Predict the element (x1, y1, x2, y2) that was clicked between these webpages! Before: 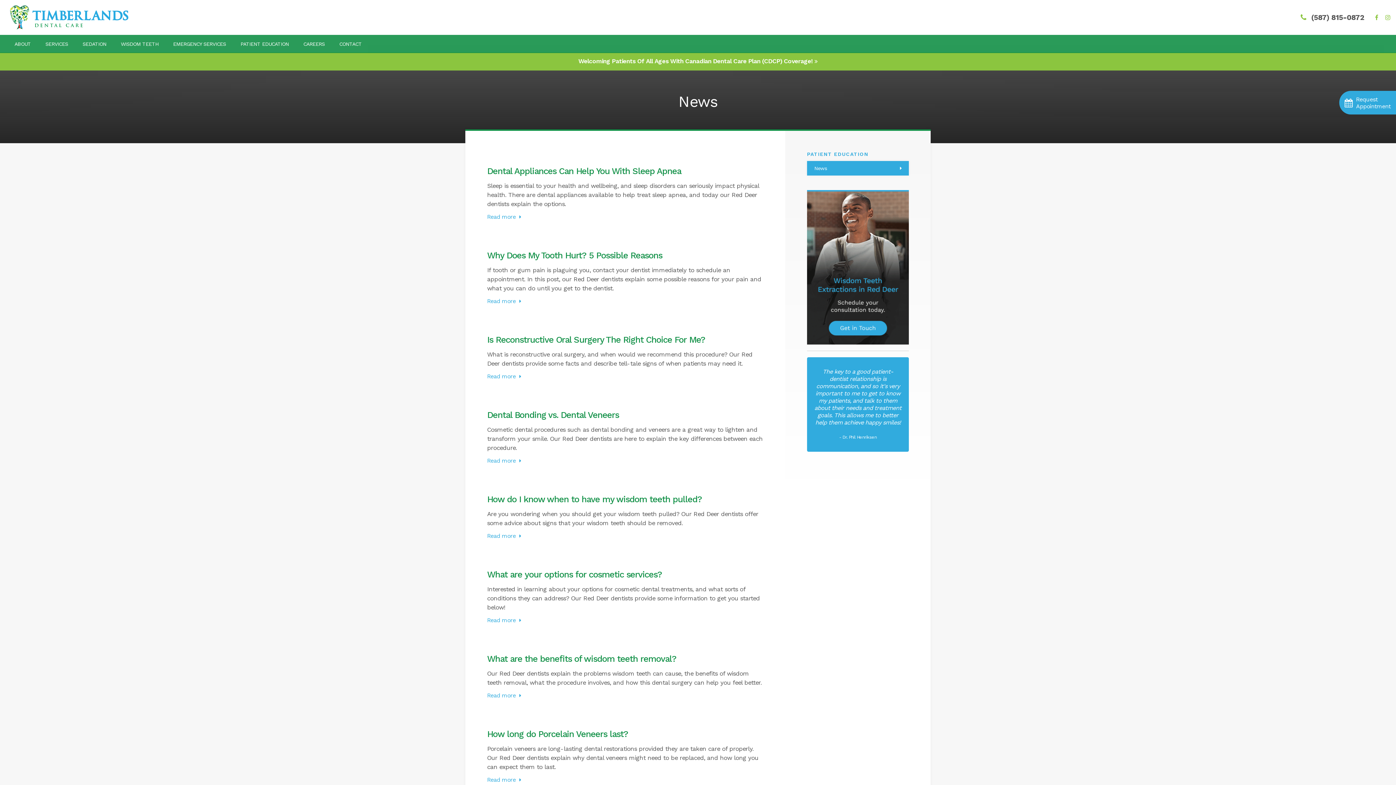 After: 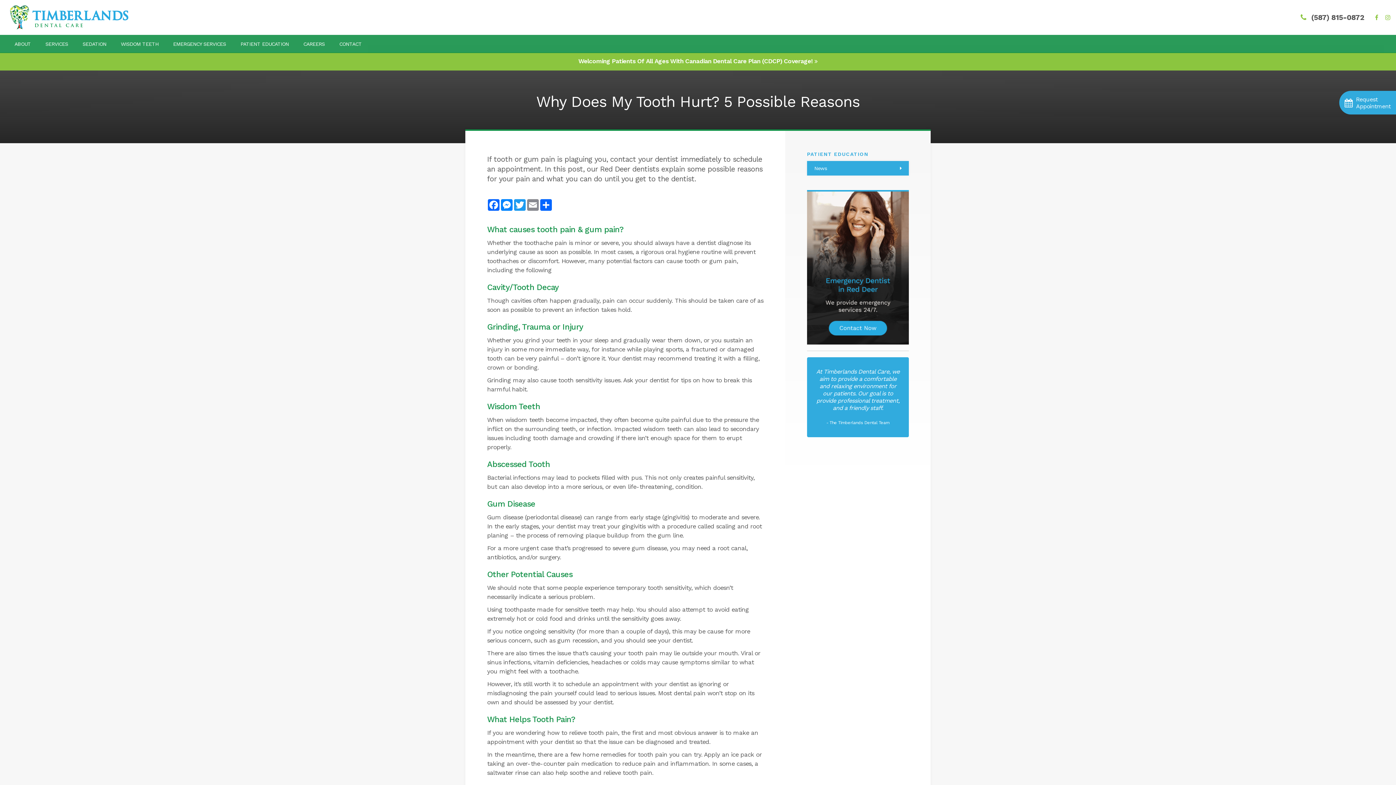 Action: bbox: (487, 297, 521, 304) label: Read more